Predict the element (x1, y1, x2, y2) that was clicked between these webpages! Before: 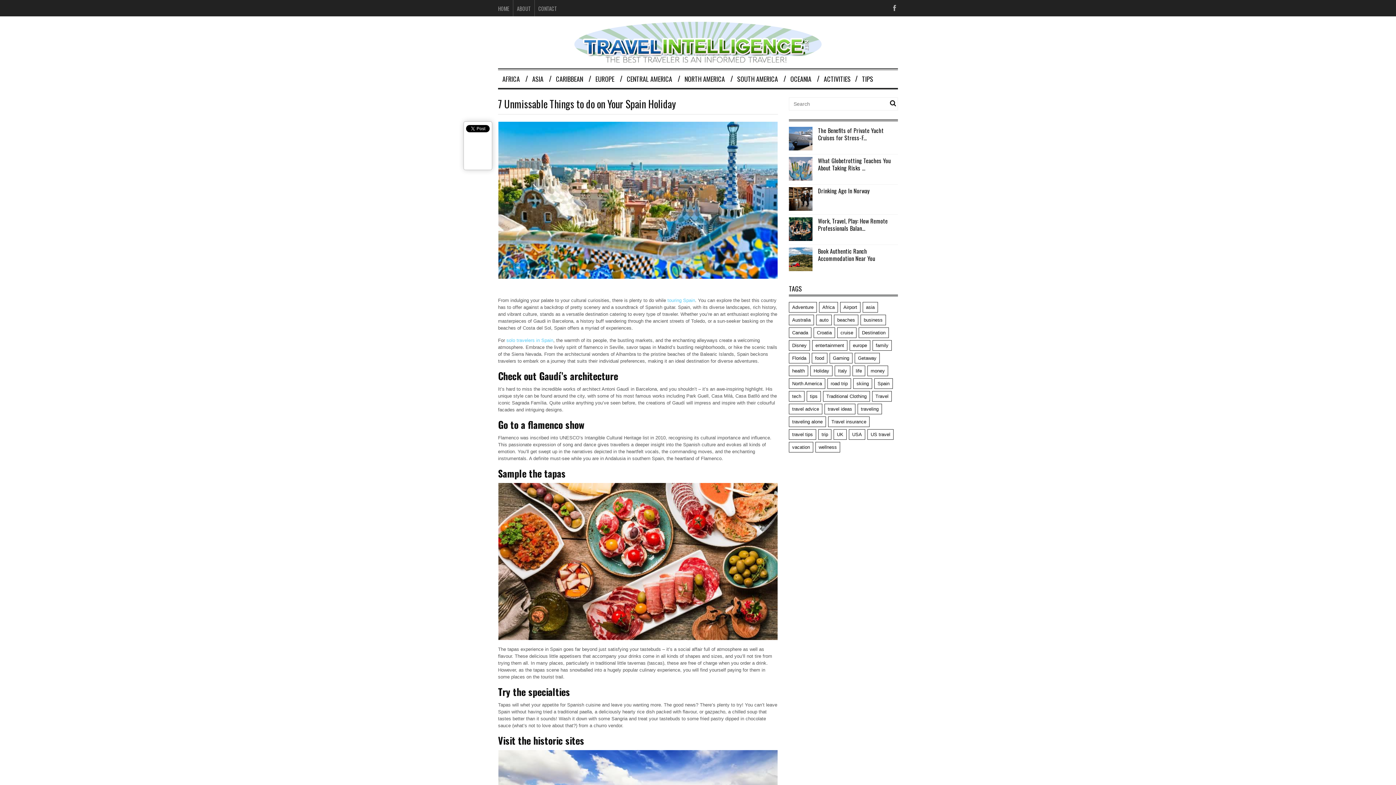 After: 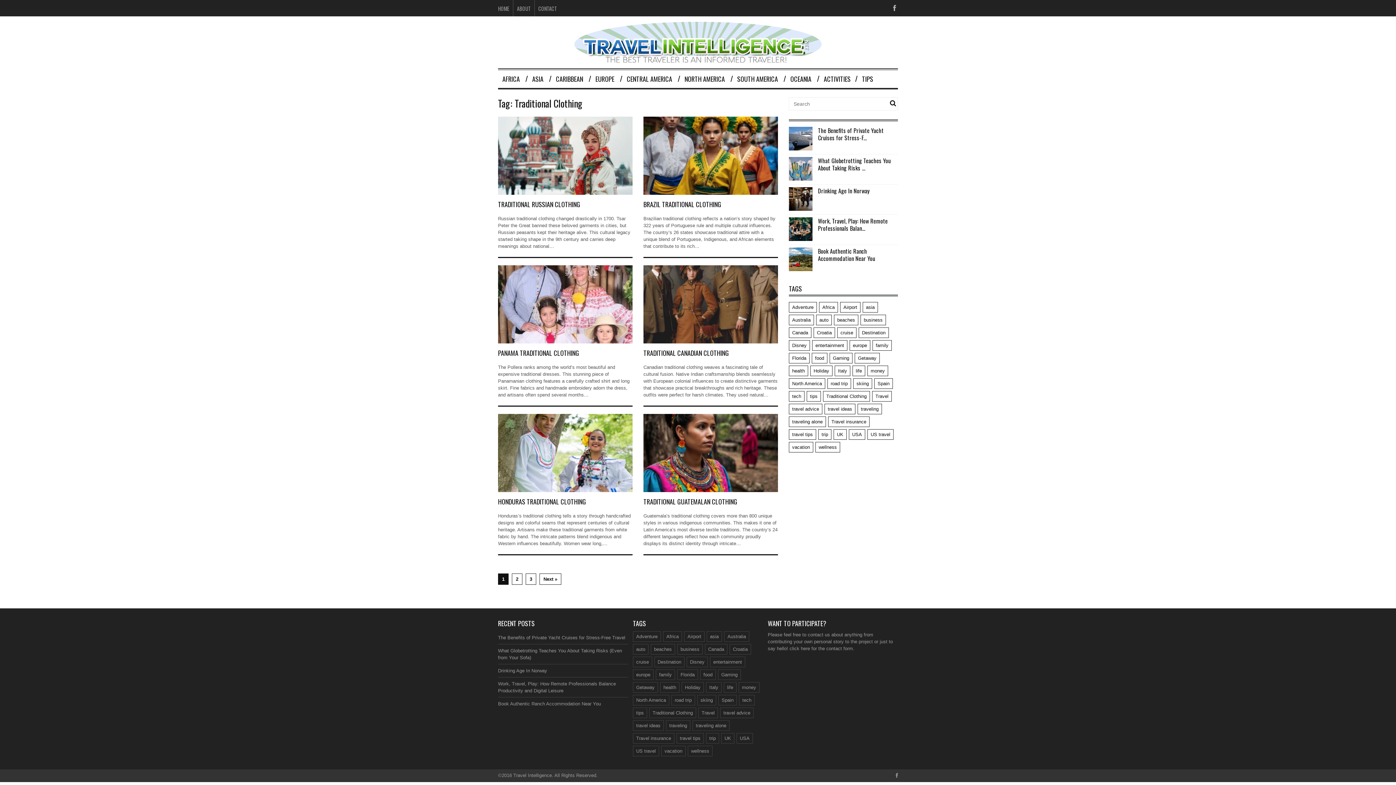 Action: bbox: (823, 391, 870, 401) label: Traditional Clothing (14 items)